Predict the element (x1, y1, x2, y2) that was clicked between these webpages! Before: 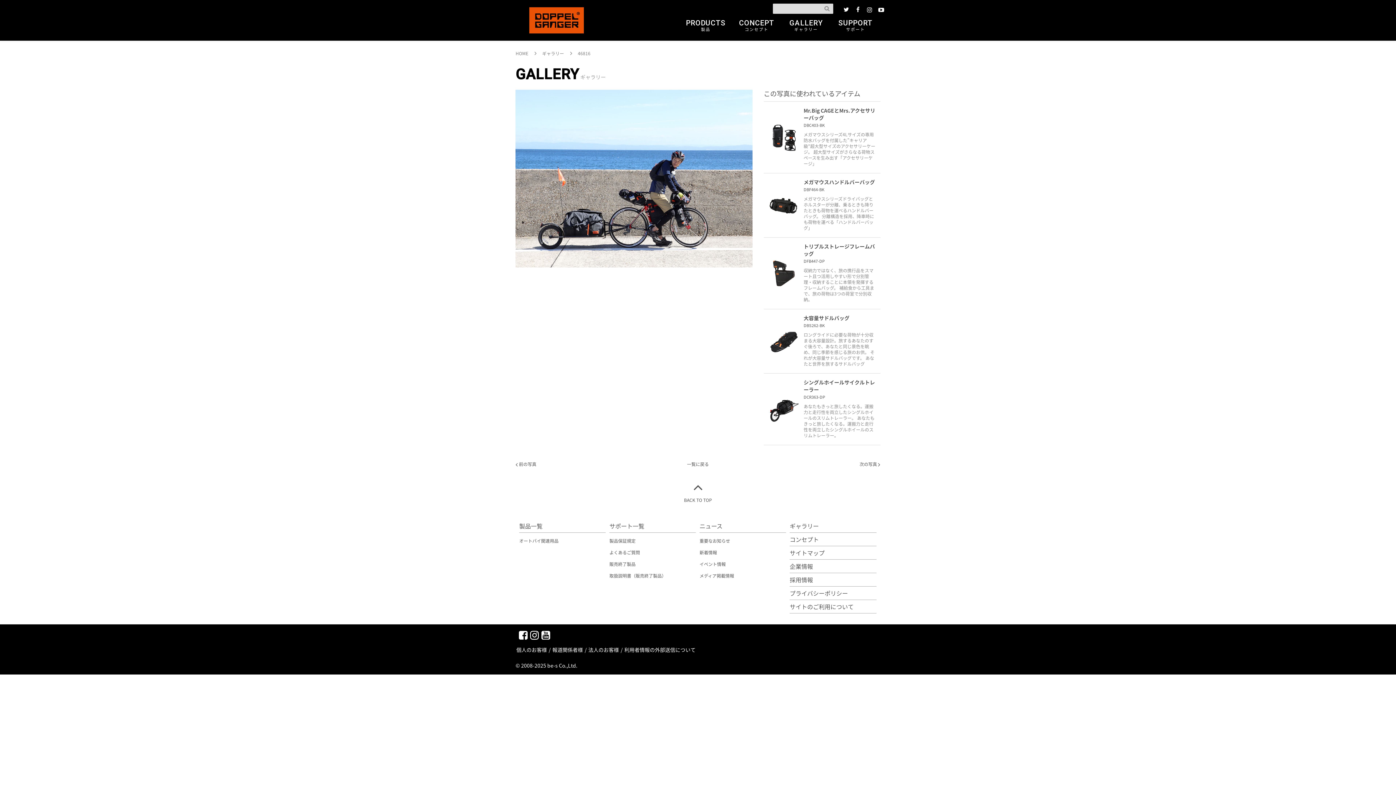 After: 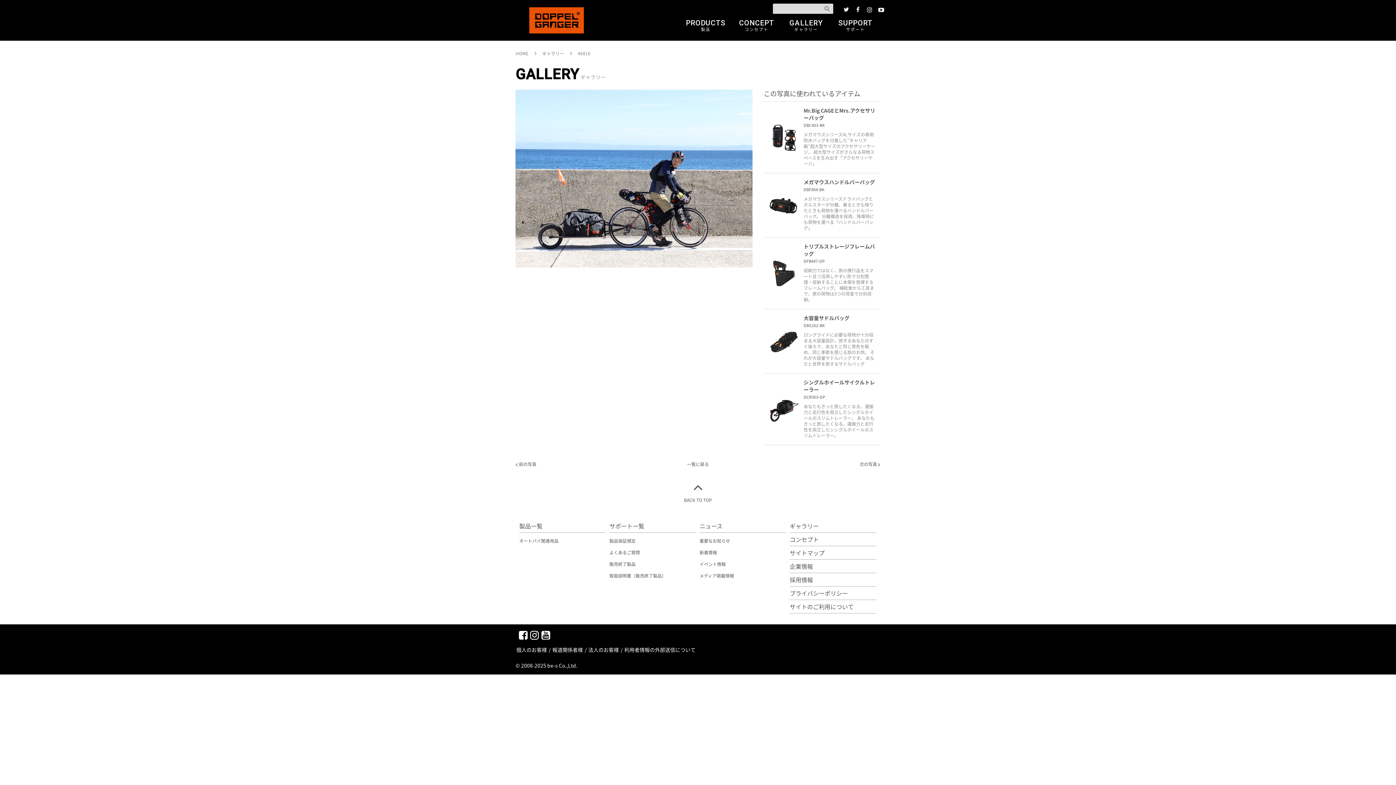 Action: bbox: (551, 643, 583, 656) label: 報道関係者様